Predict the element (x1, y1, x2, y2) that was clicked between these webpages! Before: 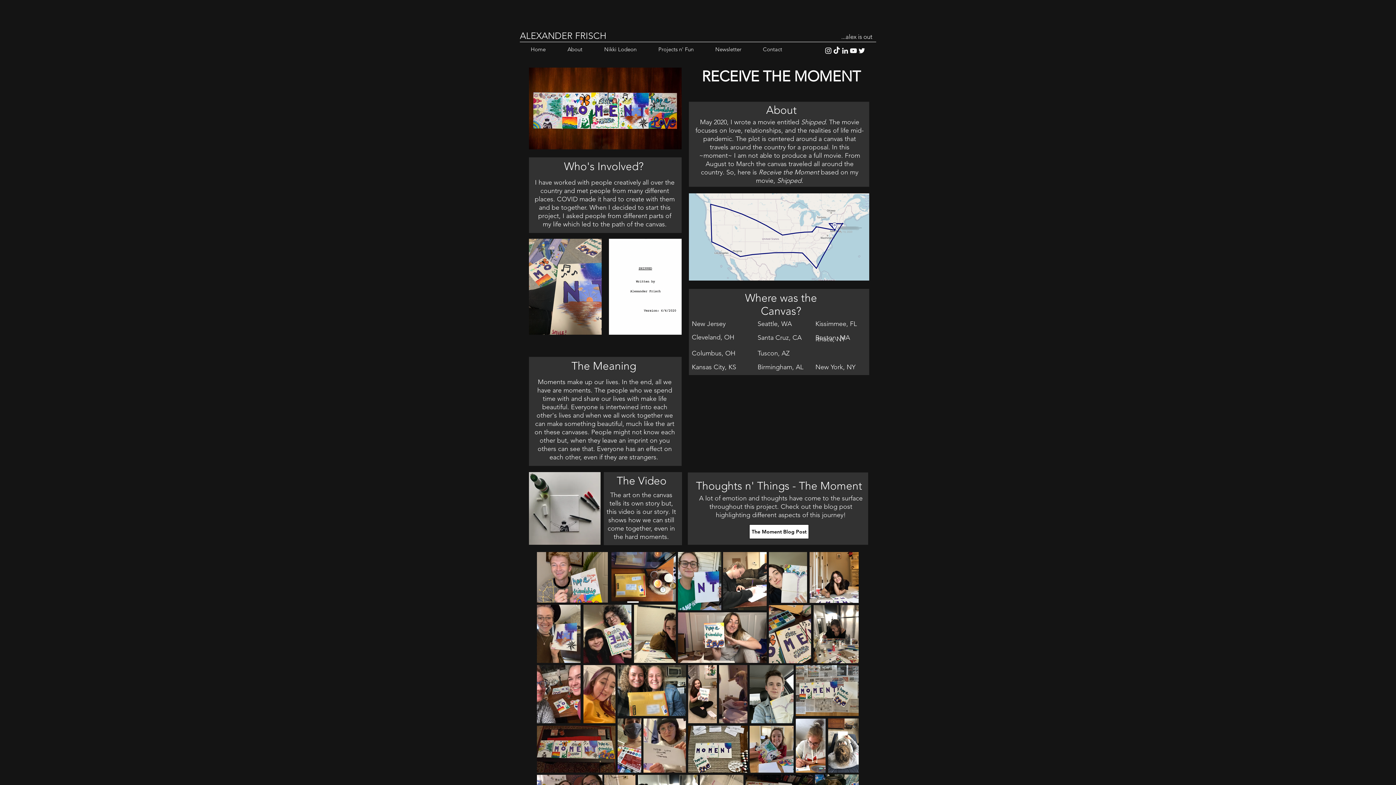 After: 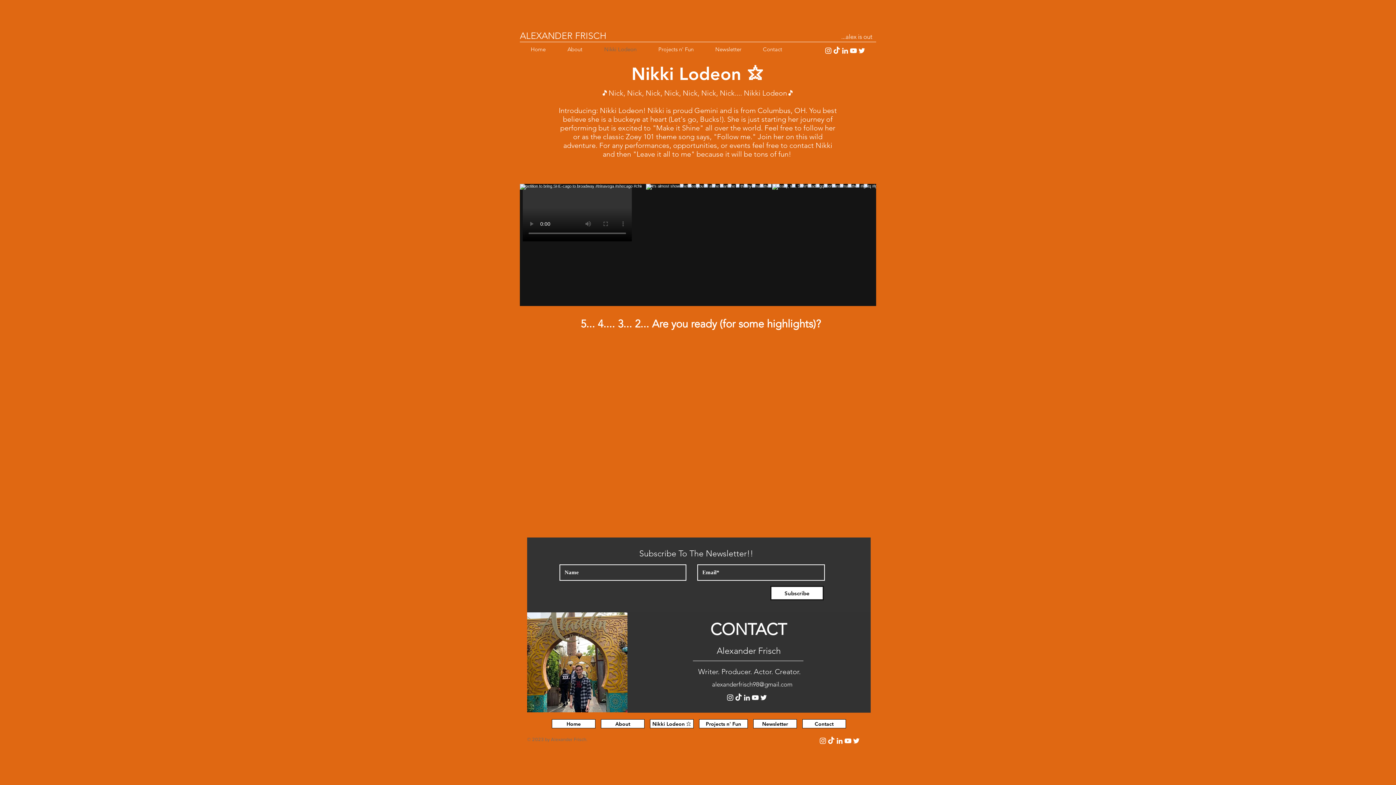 Action: bbox: (593, 44, 647, 54) label: Nikki Lodeon